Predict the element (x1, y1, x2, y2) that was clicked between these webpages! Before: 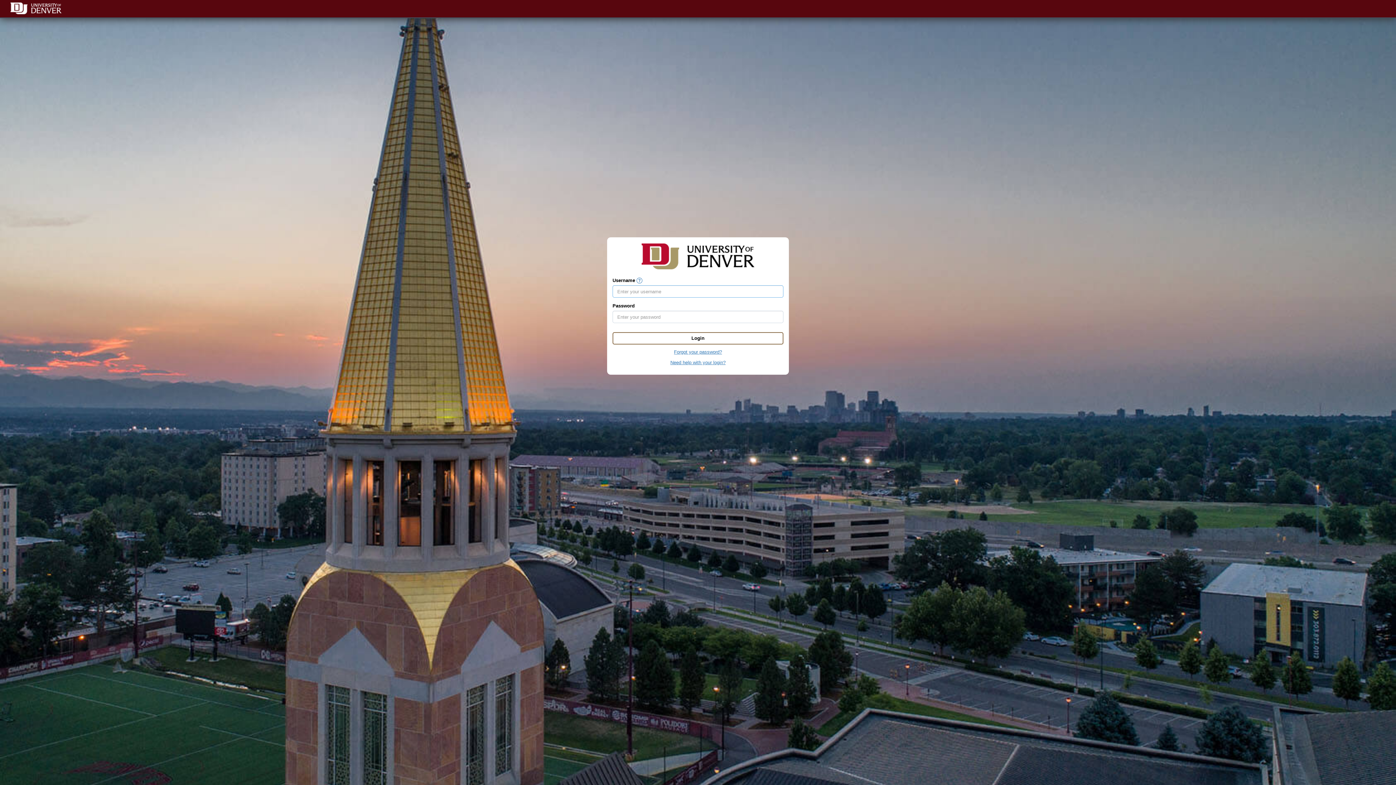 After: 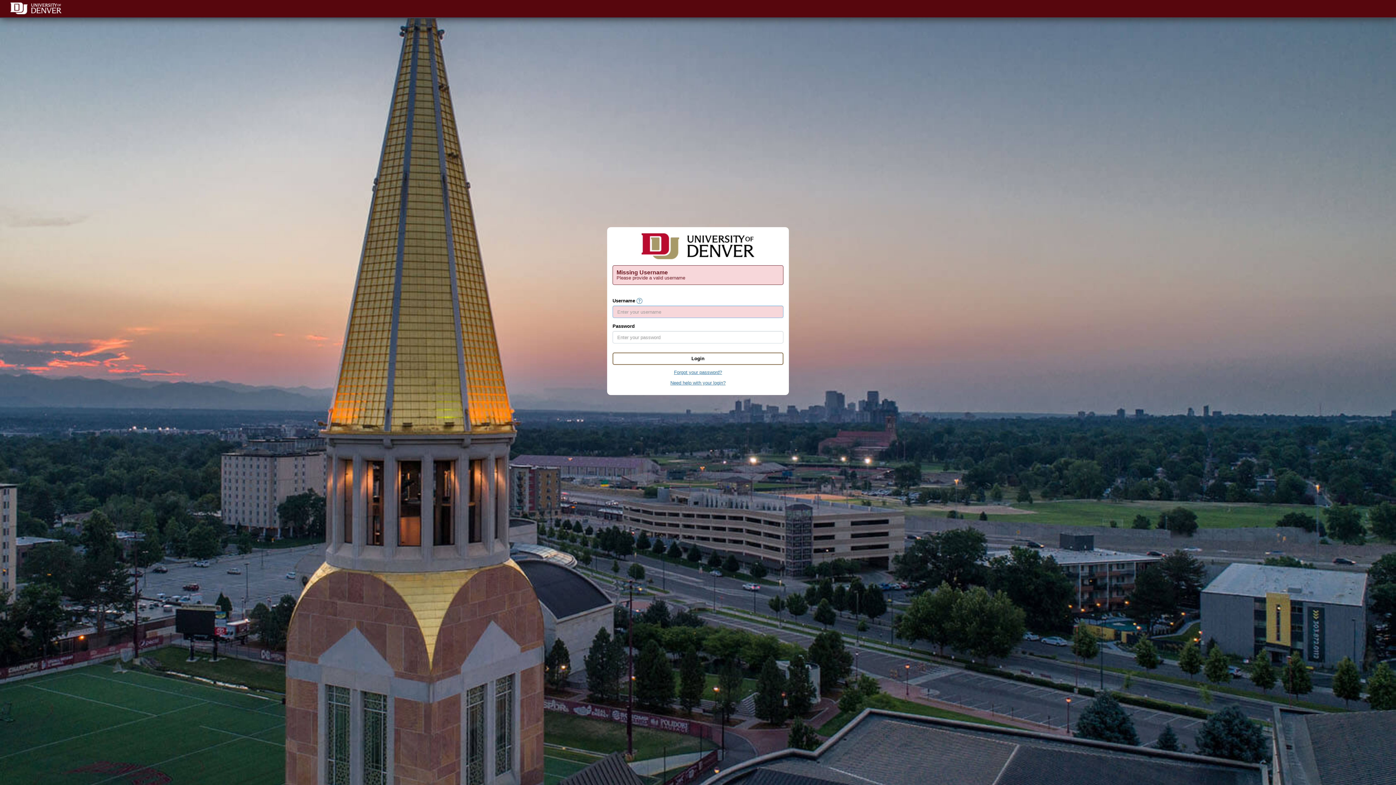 Action: bbox: (612, 332, 783, 344) label: Login